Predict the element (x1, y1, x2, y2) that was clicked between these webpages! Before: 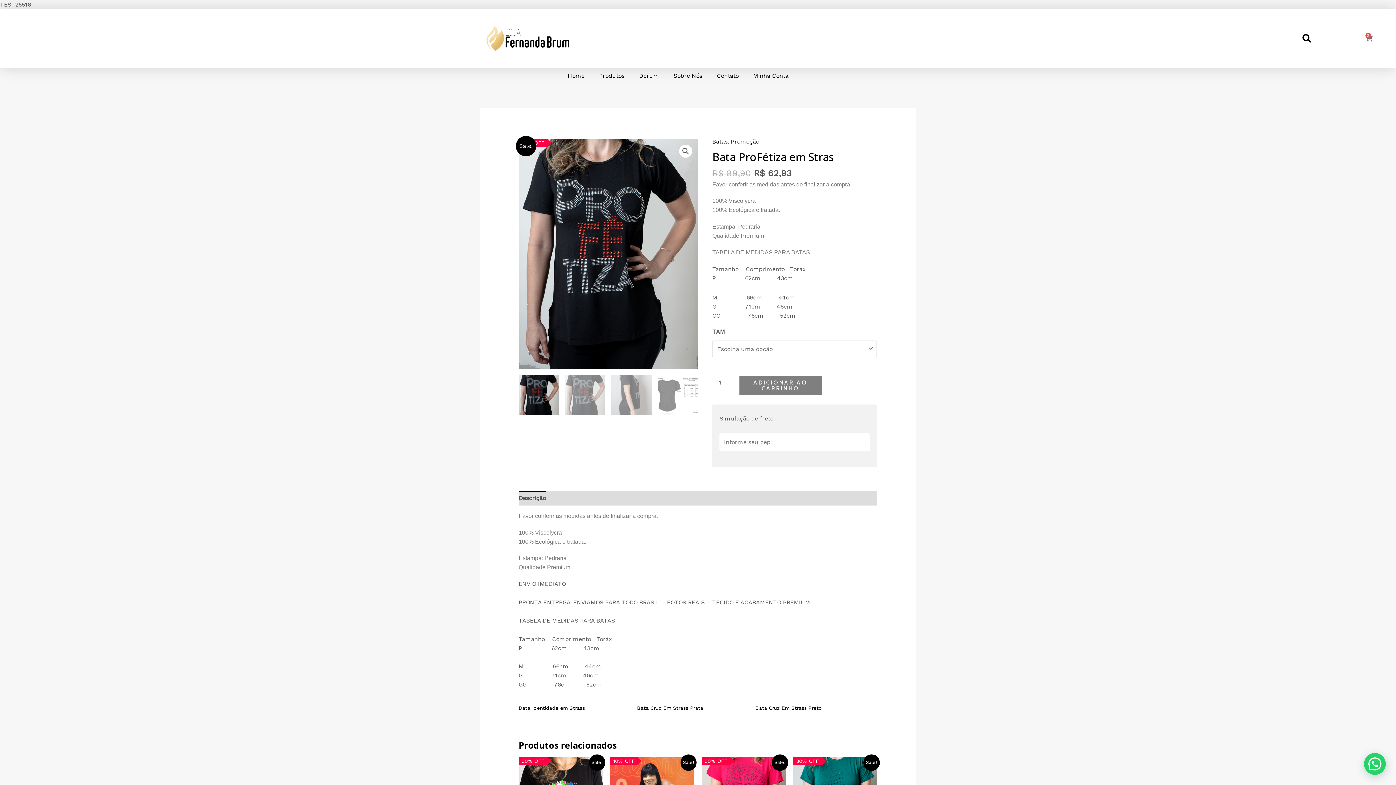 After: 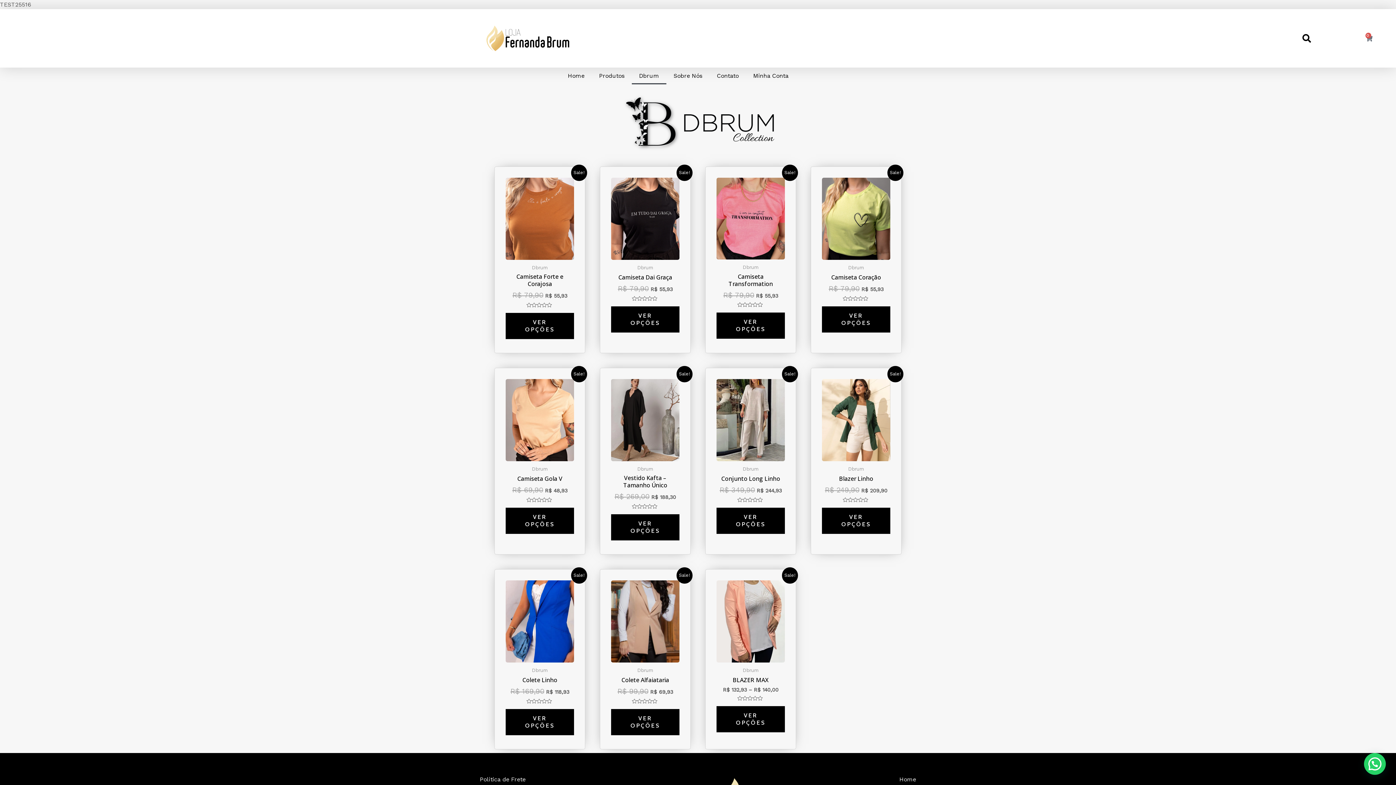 Action: label: Dbrum bbox: (632, 67, 666, 84)